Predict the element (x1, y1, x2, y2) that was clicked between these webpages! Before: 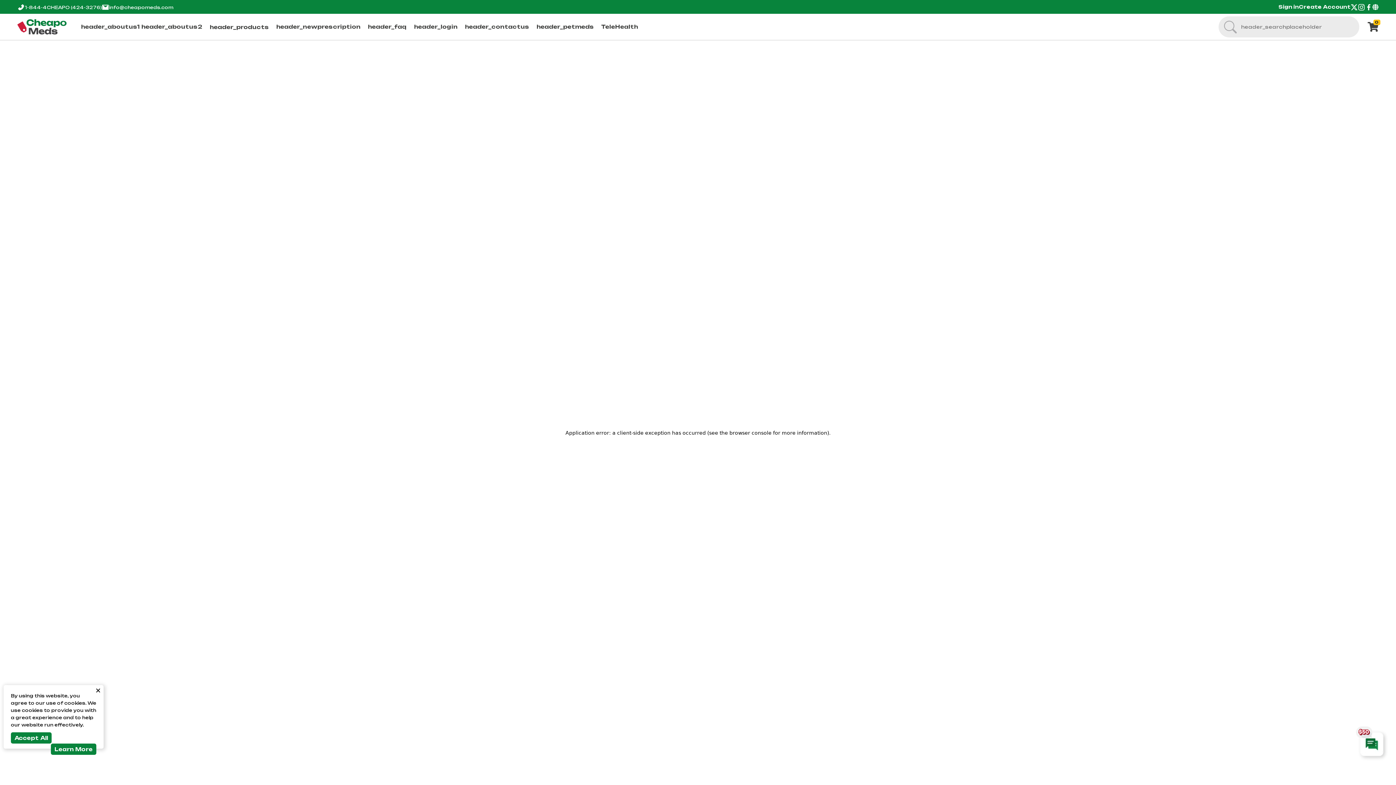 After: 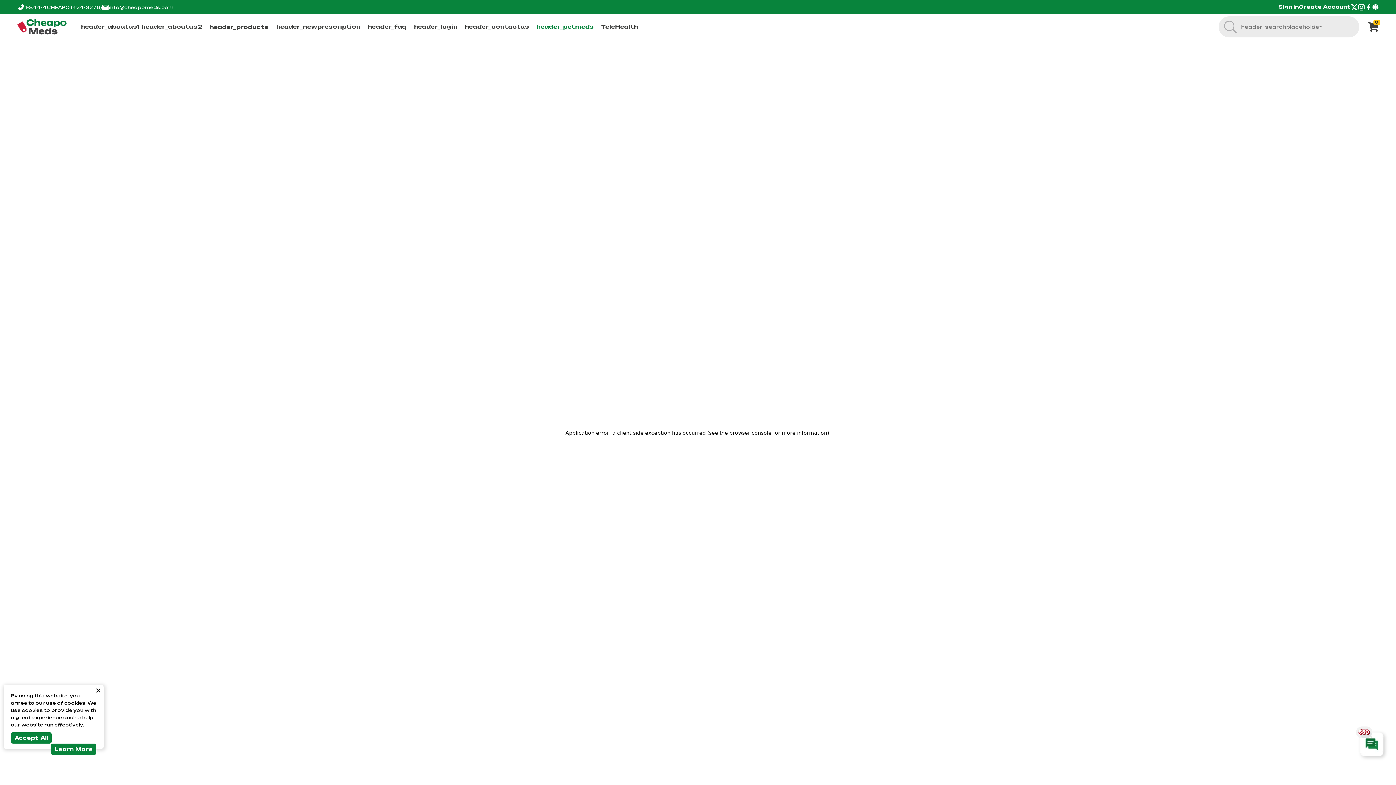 Action: bbox: (536, 22, 594, 30) label: header_petmeds